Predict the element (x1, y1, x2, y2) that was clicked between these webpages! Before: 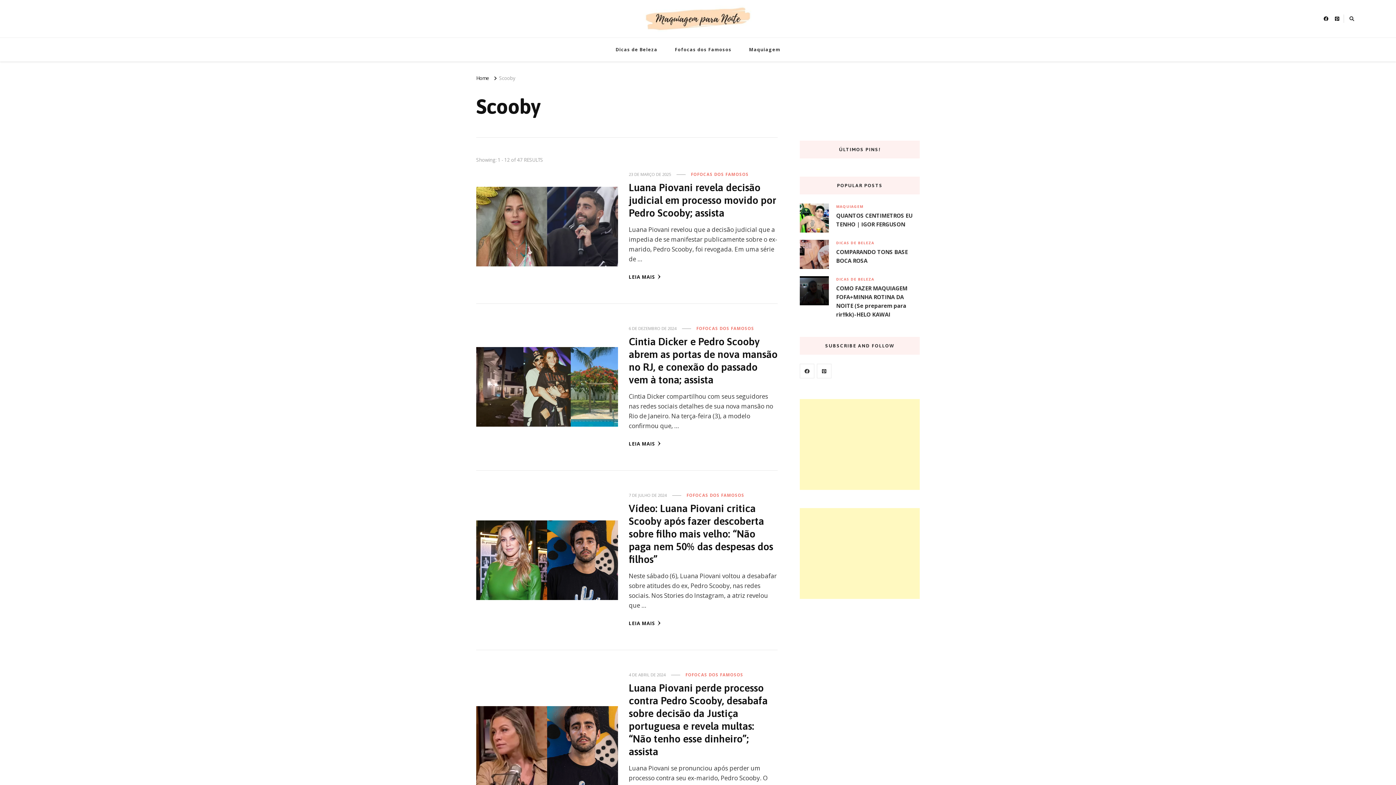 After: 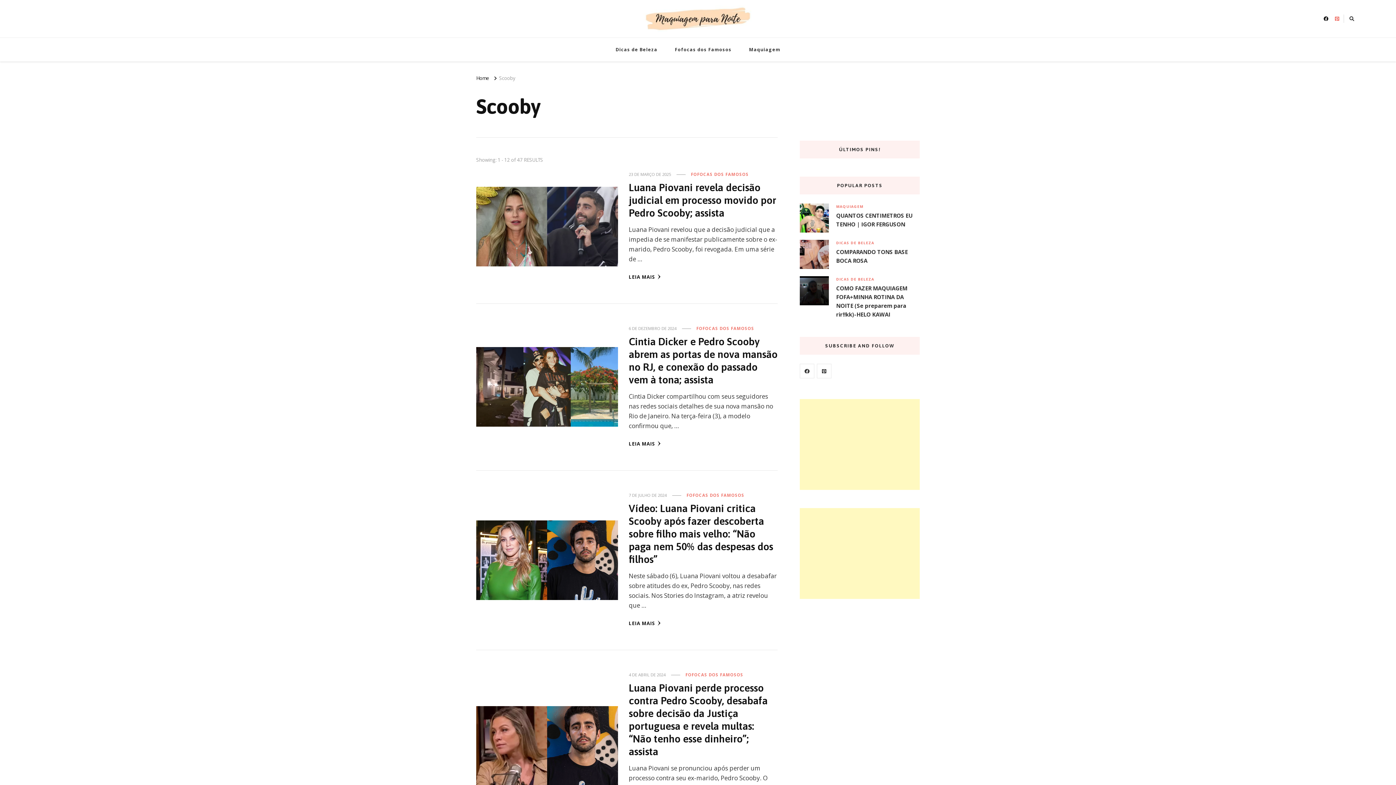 Action: bbox: (1332, 12, 1342, 24)